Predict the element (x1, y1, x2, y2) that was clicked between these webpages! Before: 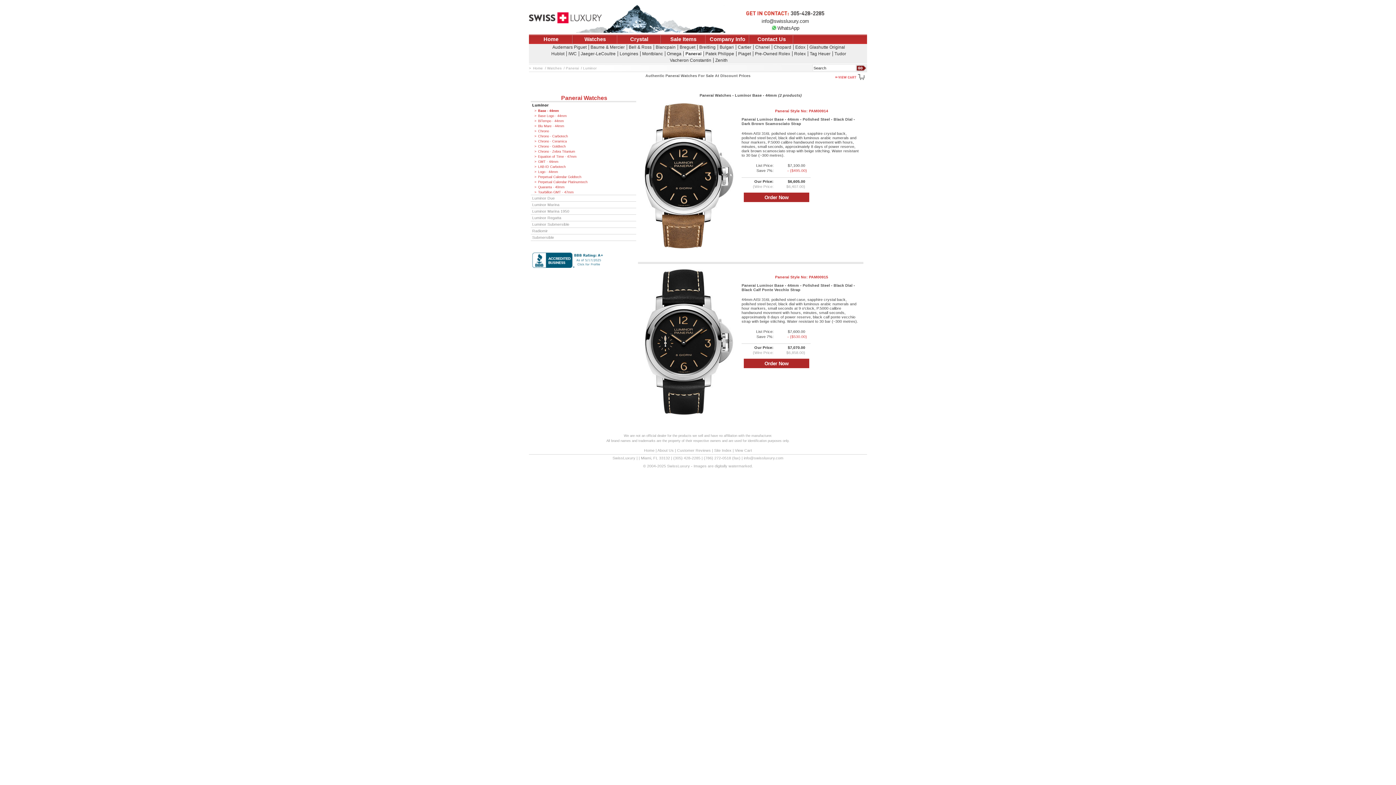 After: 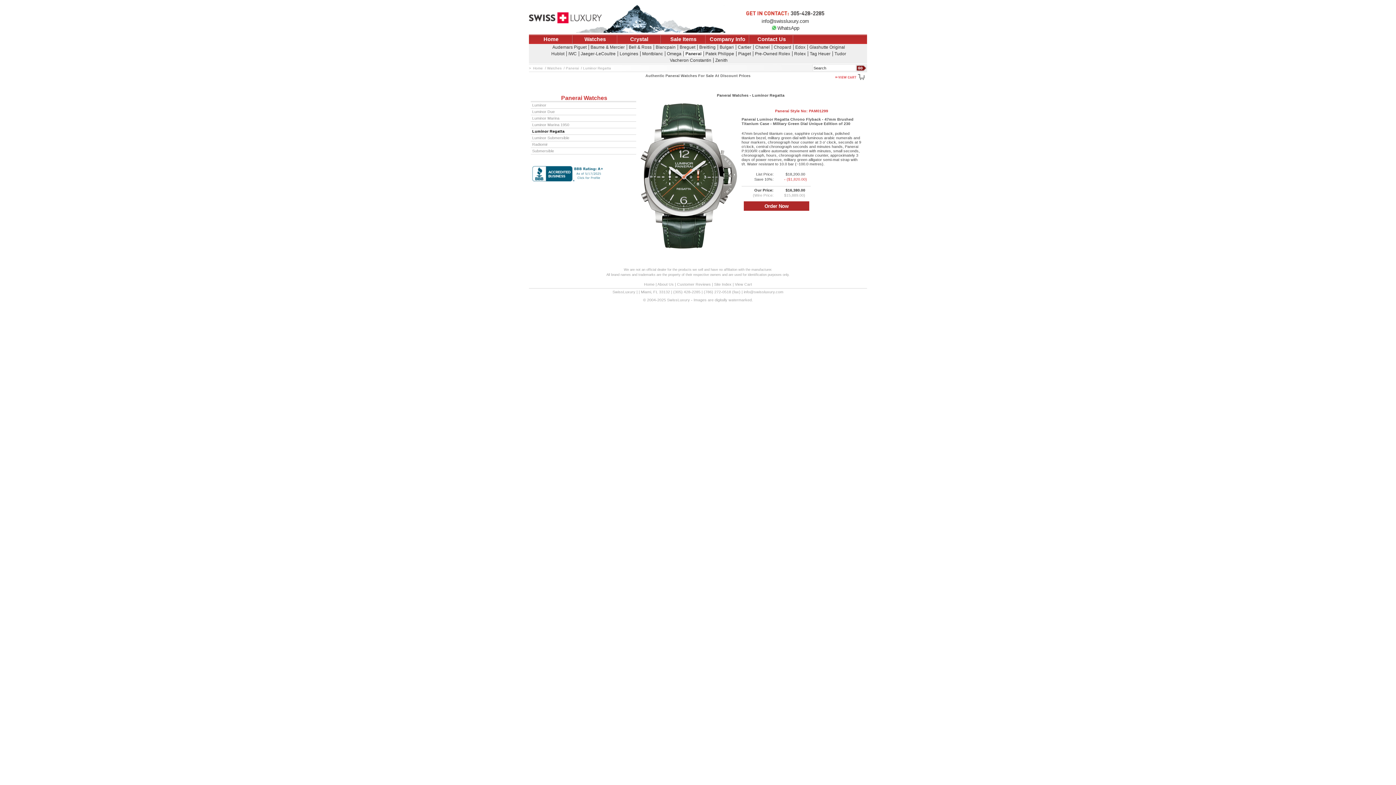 Action: label: Luminor Regatta bbox: (530, 214, 636, 220)